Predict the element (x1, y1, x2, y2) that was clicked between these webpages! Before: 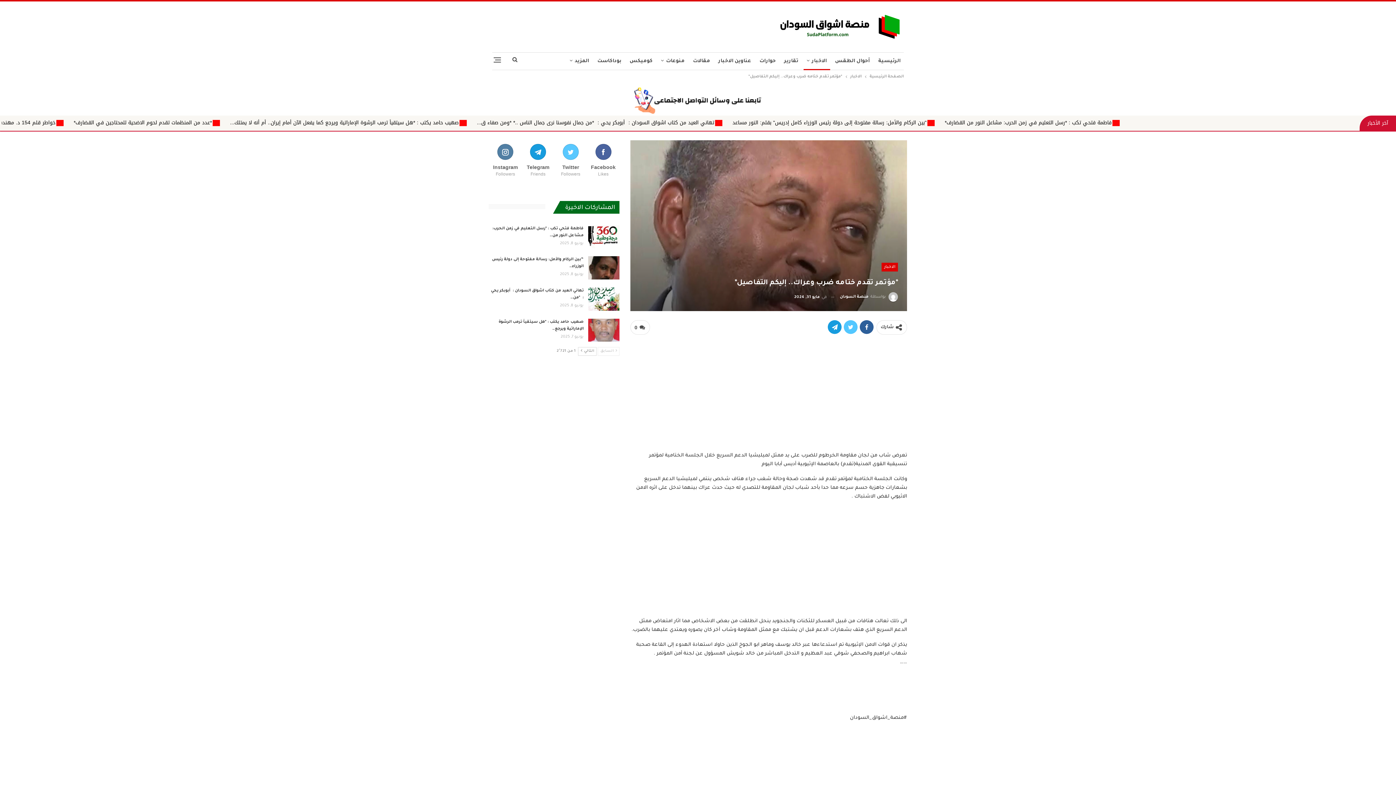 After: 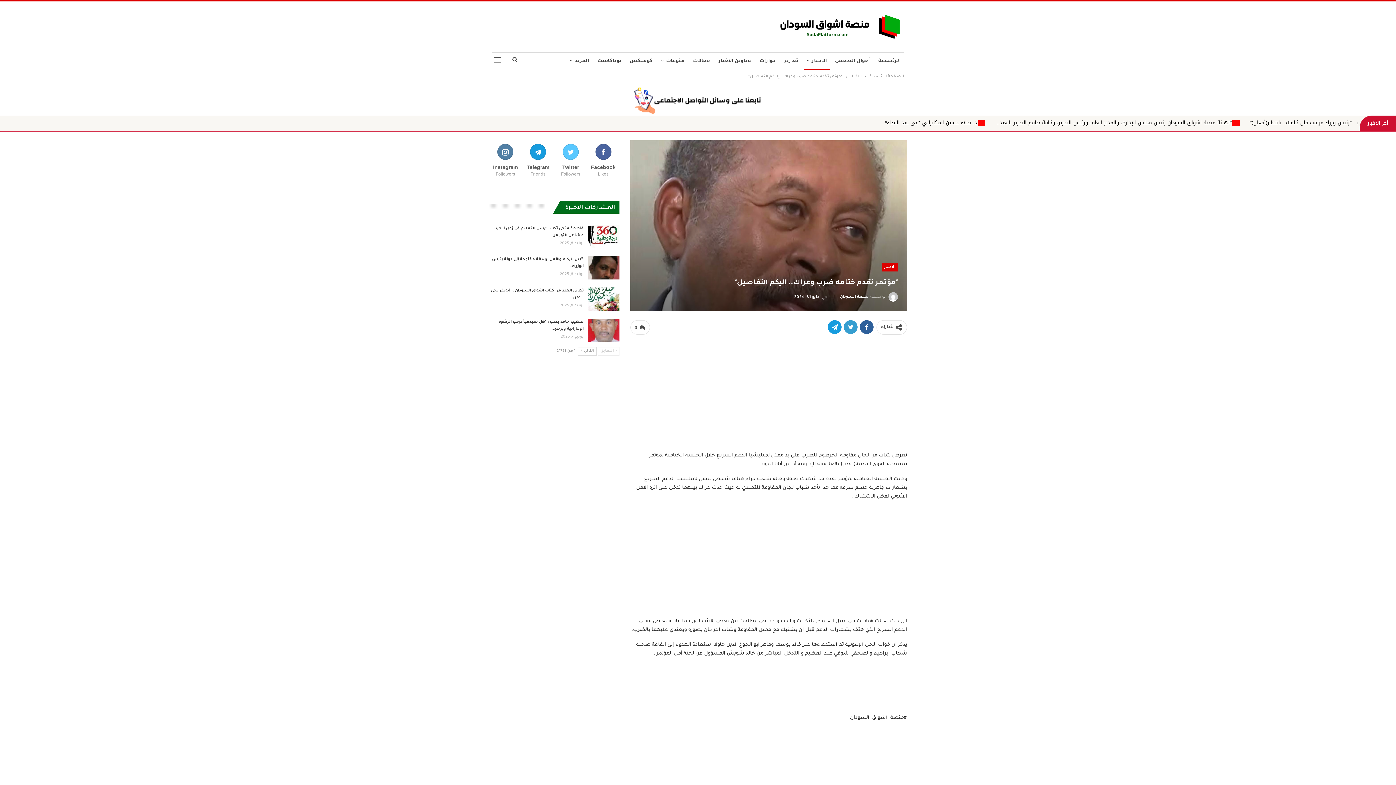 Action: bbox: (844, 320, 857, 334)